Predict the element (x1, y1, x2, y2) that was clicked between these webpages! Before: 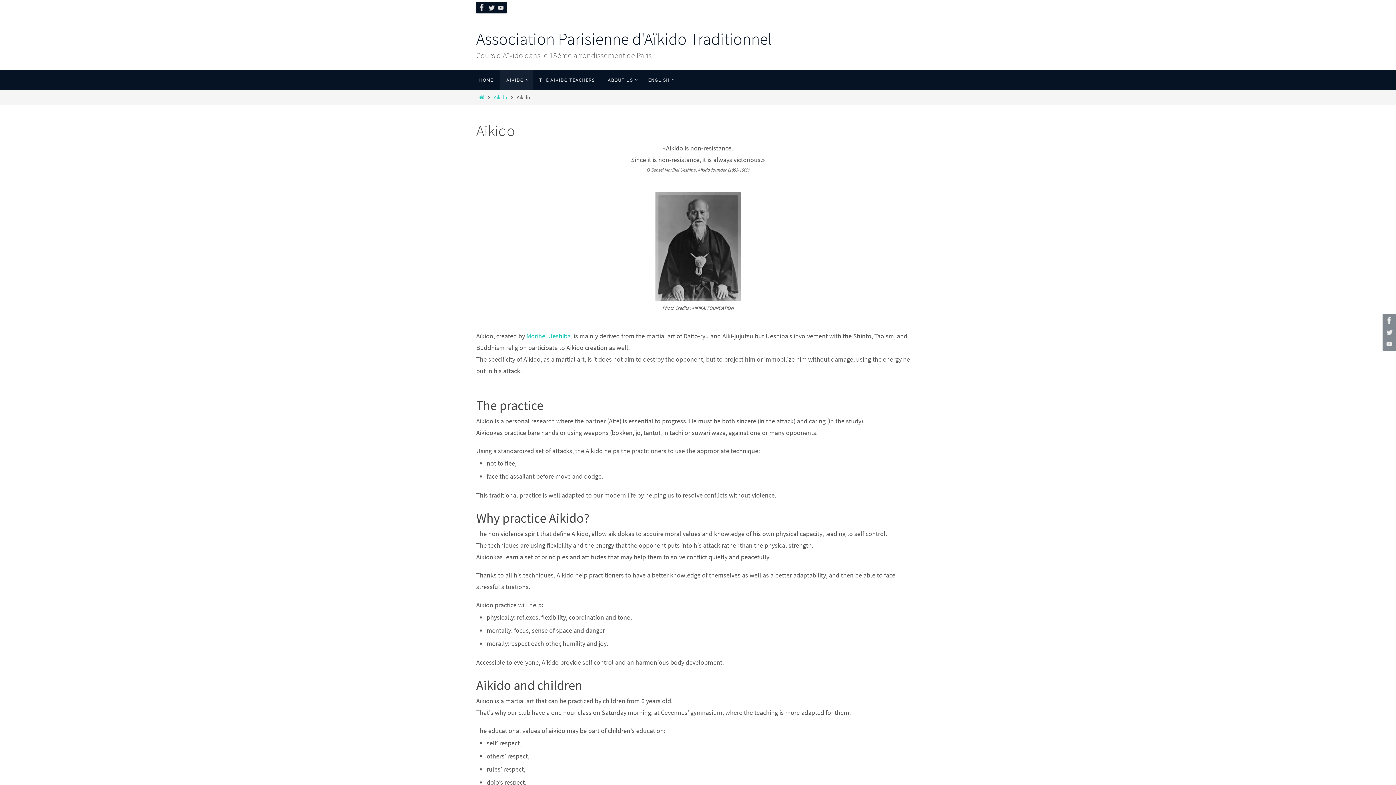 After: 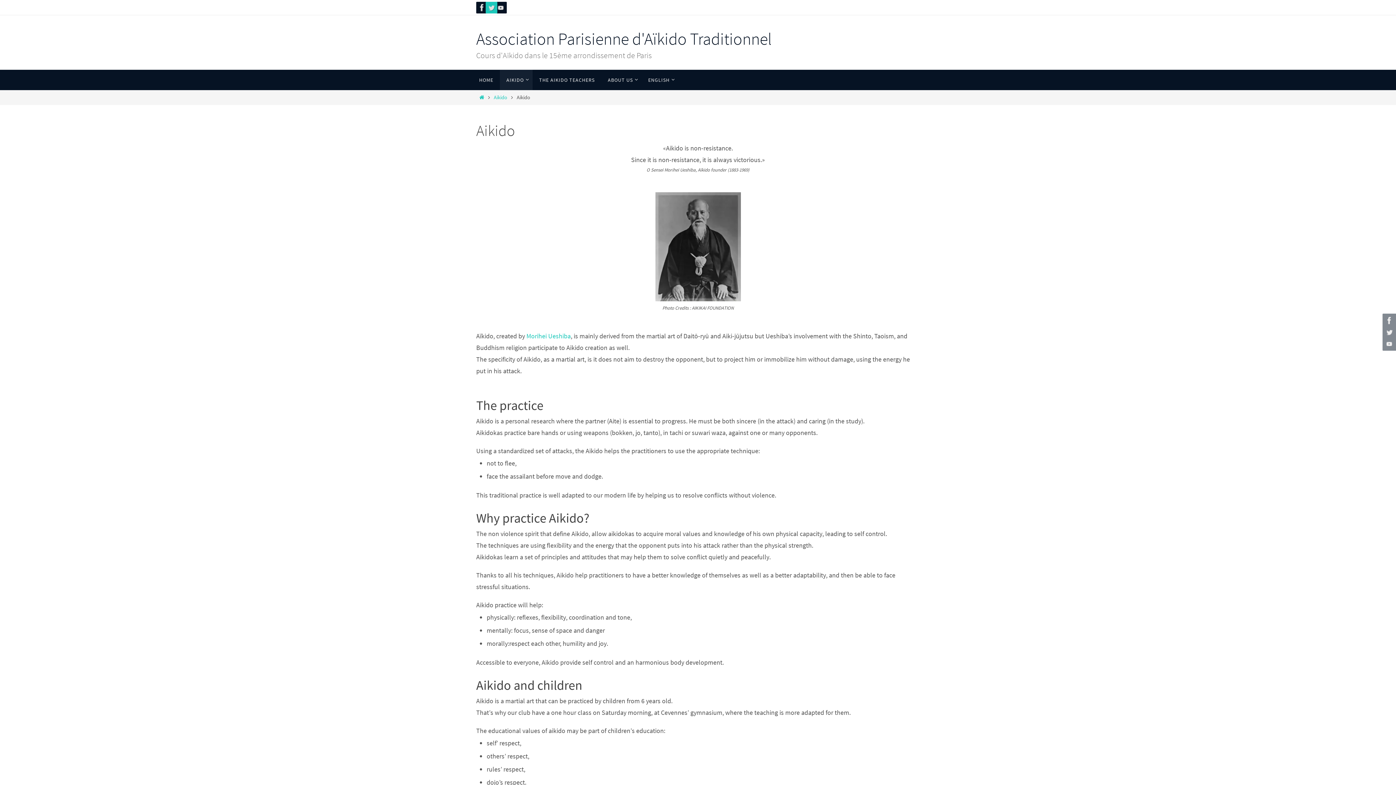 Action: bbox: (485, 1, 497, 13)